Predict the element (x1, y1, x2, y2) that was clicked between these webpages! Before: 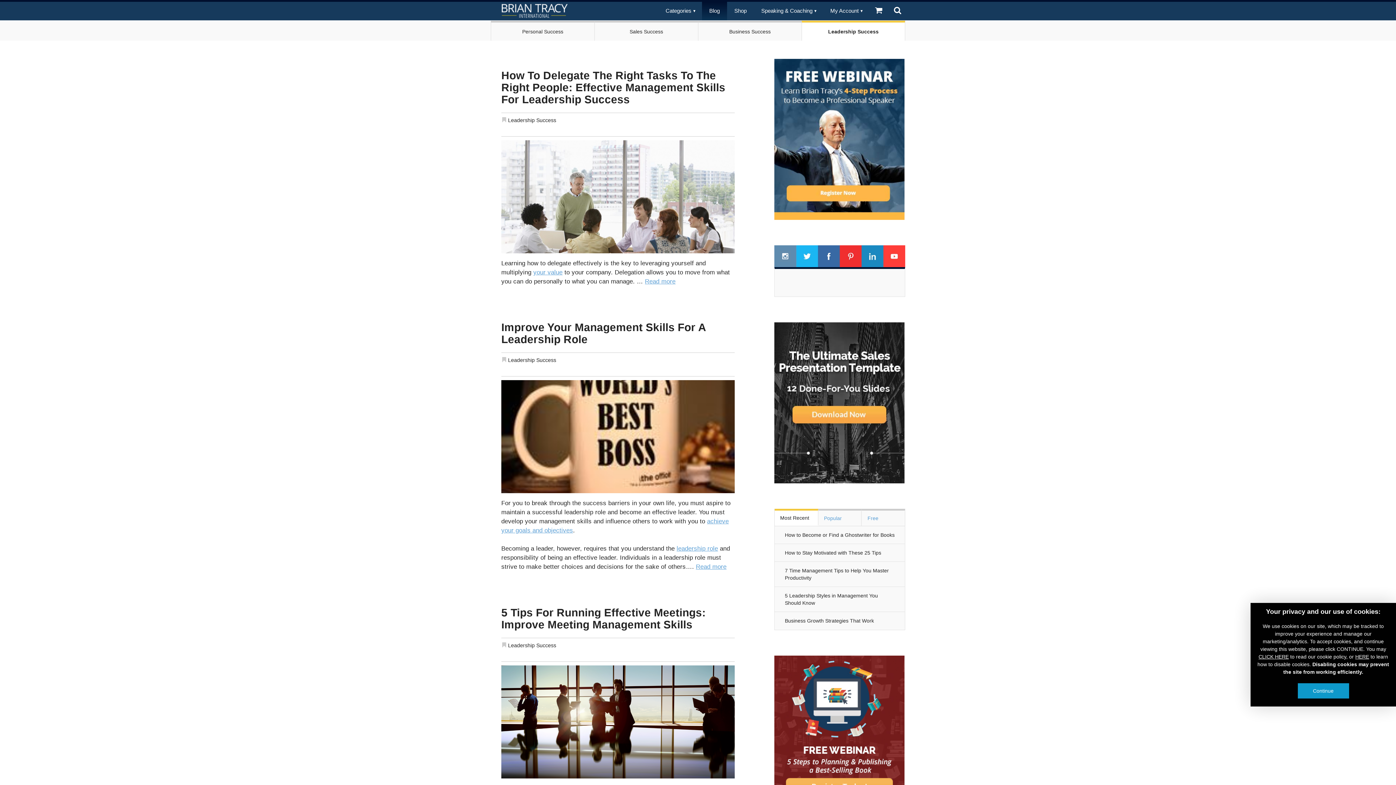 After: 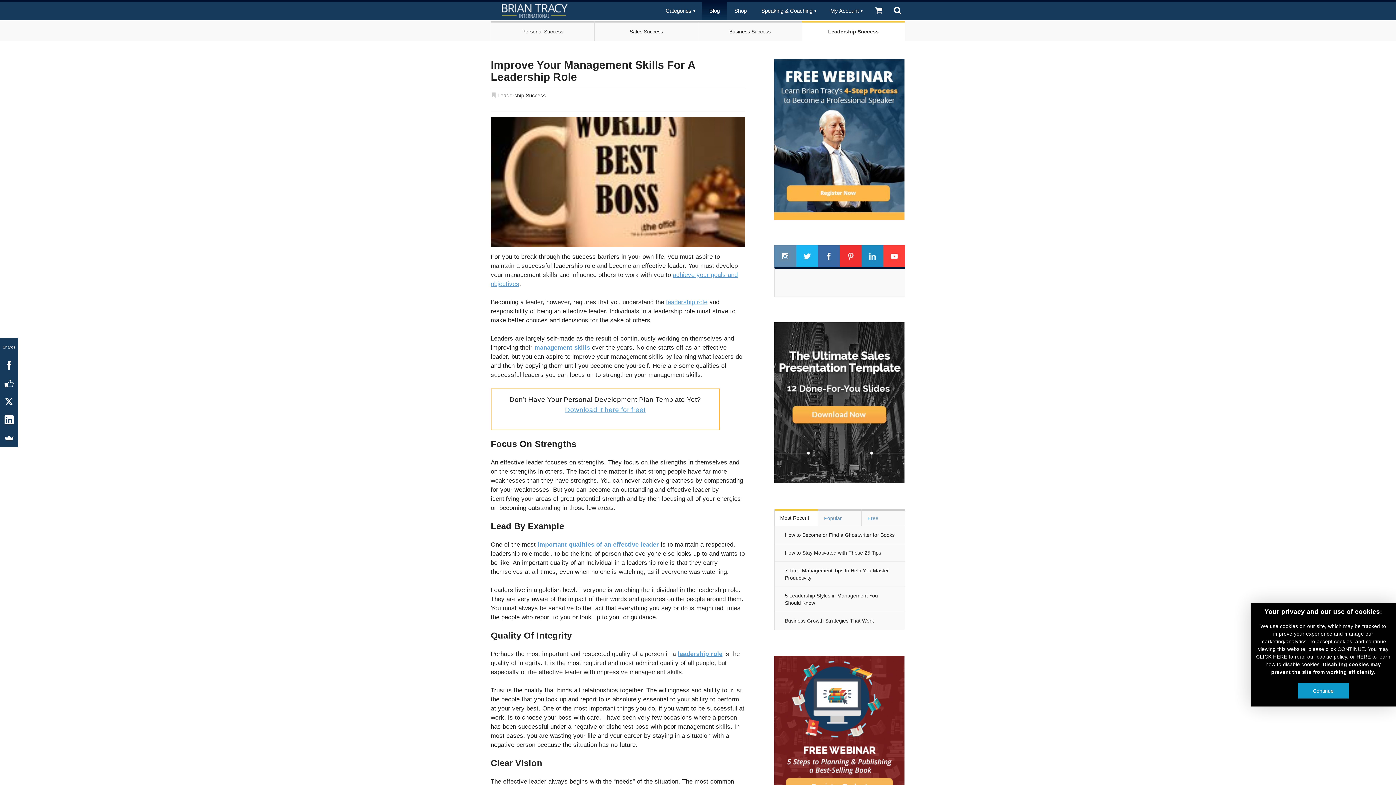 Action: bbox: (696, 563, 726, 570) label: Read more